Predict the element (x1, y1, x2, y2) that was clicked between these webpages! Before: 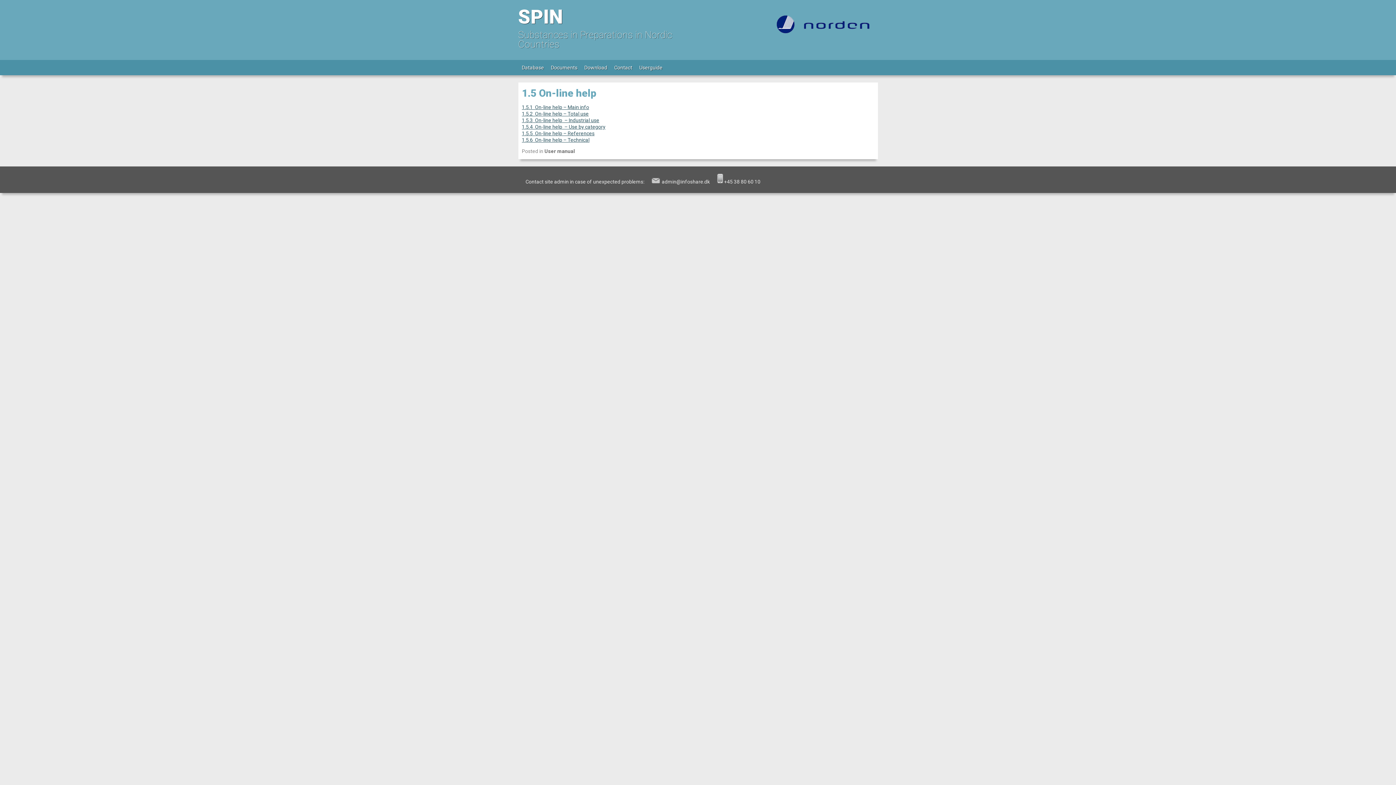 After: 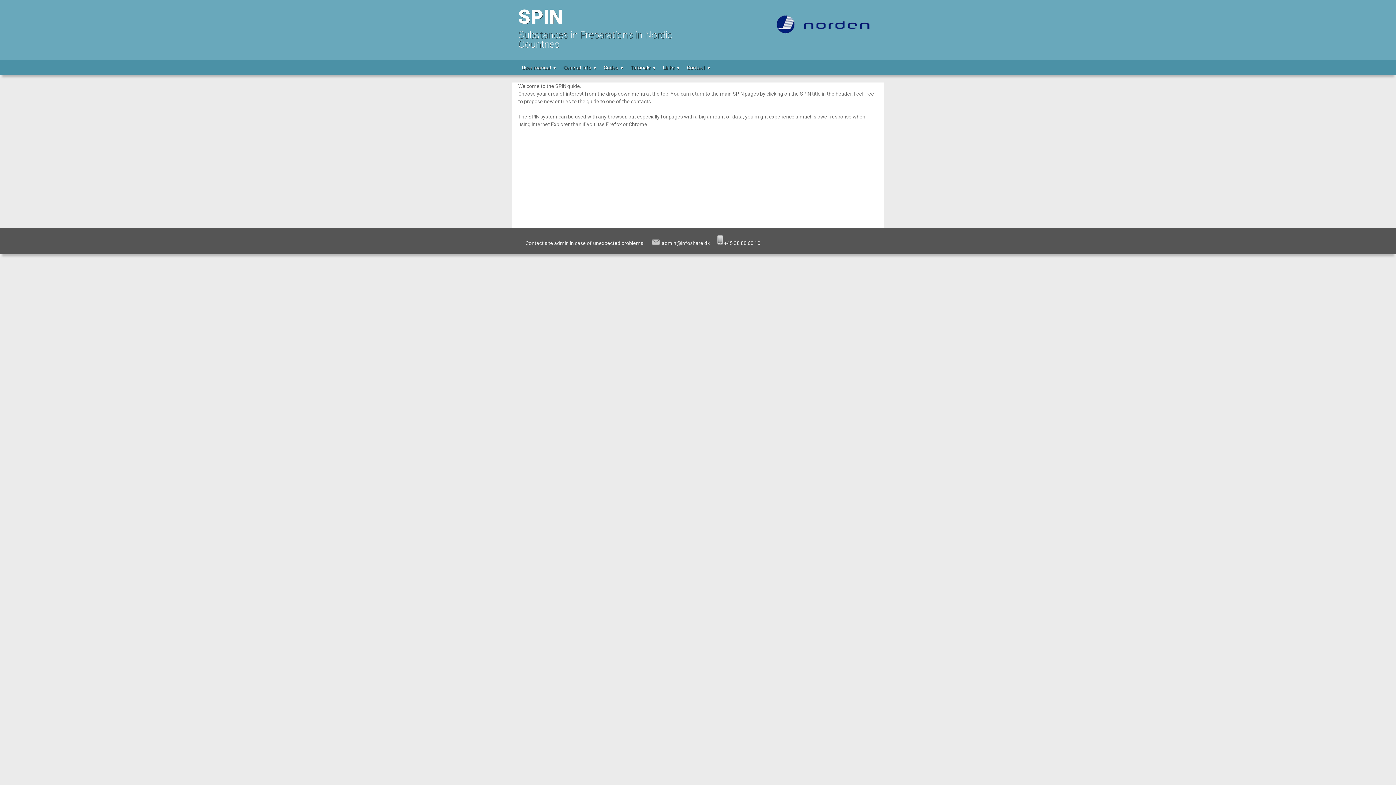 Action: bbox: (635, 60, 666, 75) label: Userguide